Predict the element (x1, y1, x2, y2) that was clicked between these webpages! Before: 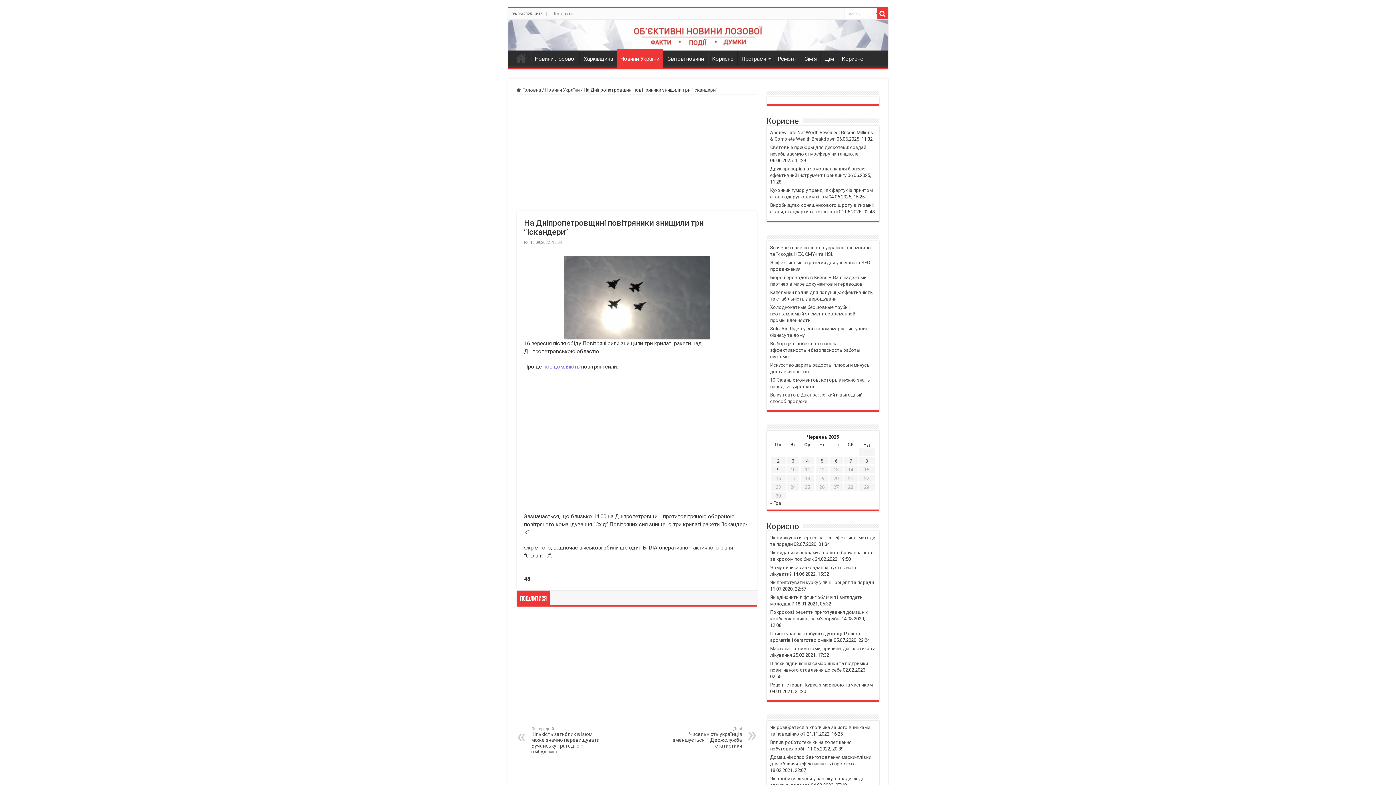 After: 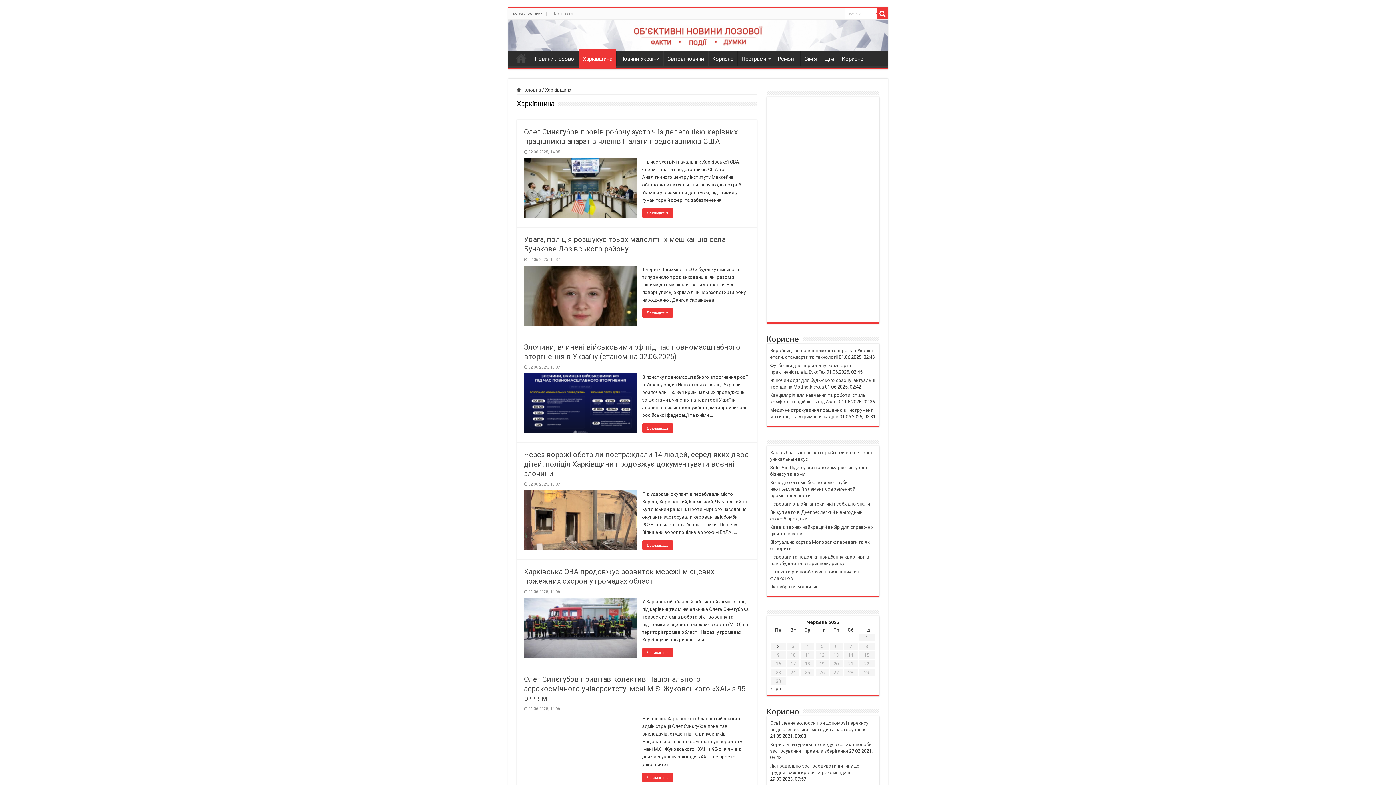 Action: label: Харківщина bbox: (579, 50, 616, 65)